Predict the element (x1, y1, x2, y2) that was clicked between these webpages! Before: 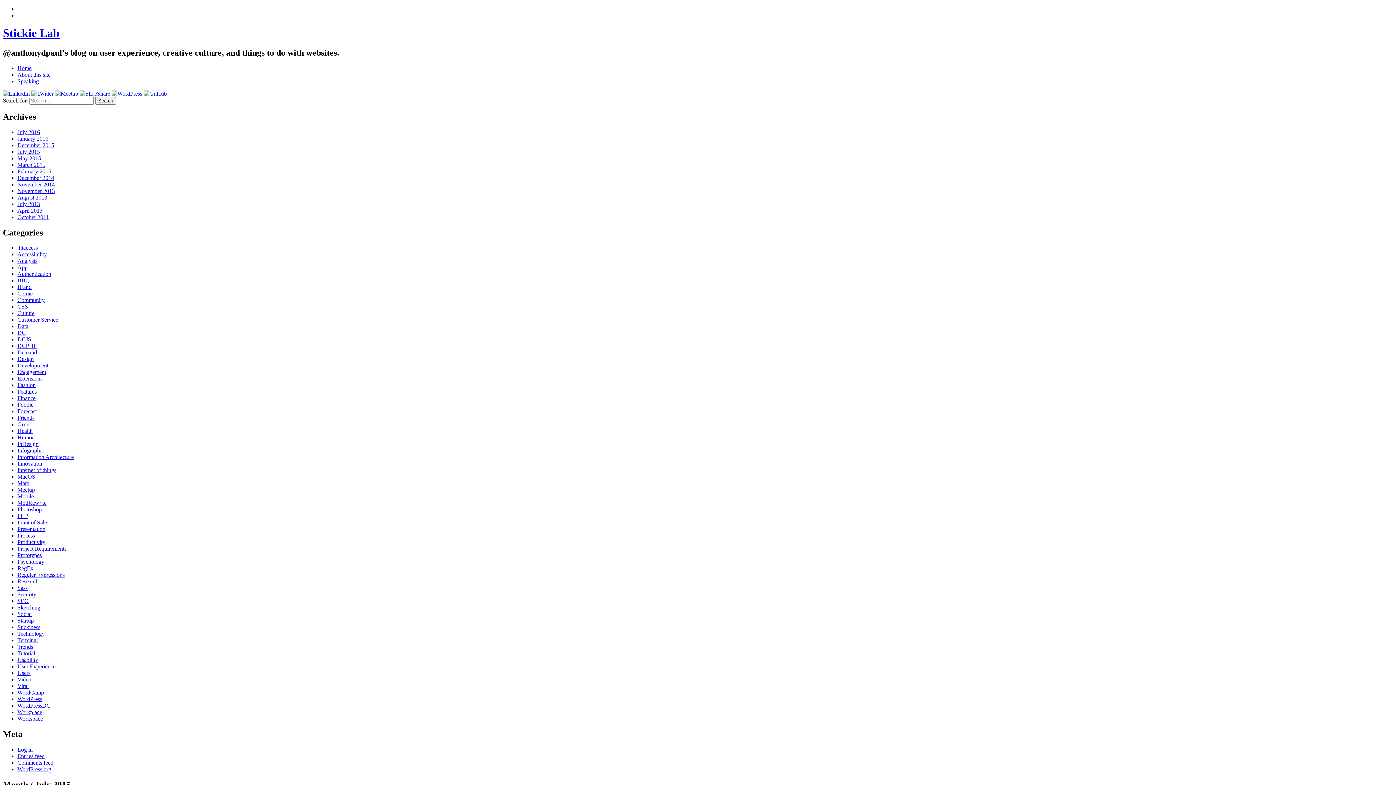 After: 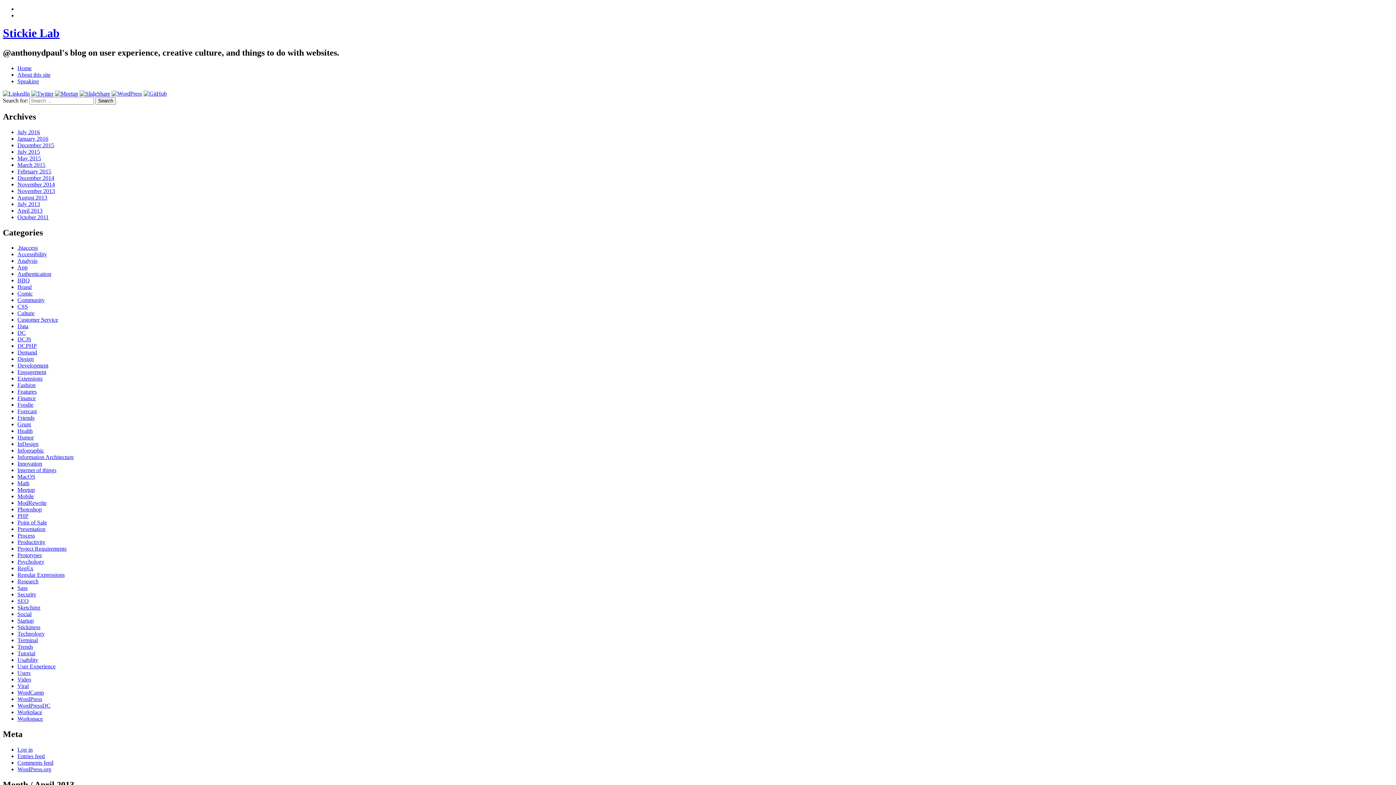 Action: label: April 2013 bbox: (17, 207, 42, 213)